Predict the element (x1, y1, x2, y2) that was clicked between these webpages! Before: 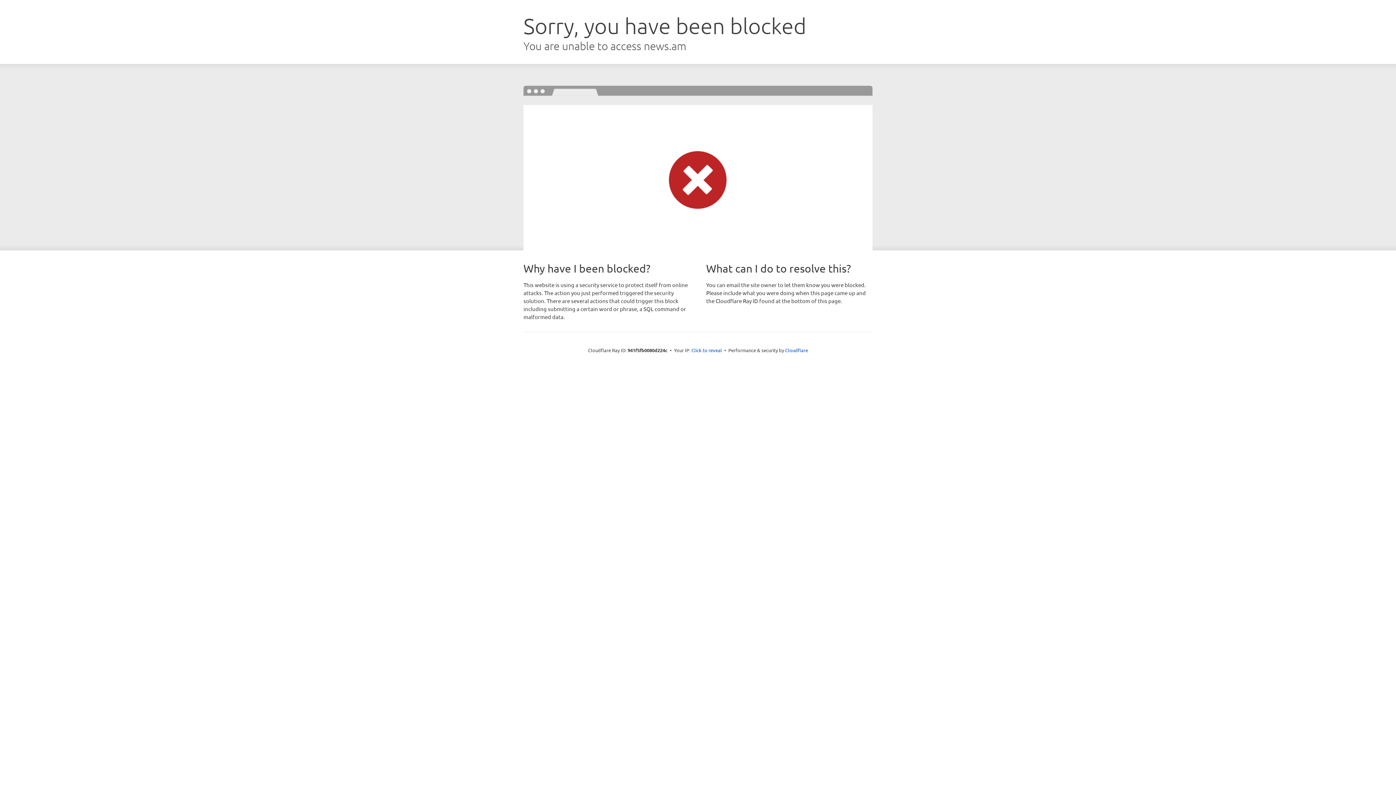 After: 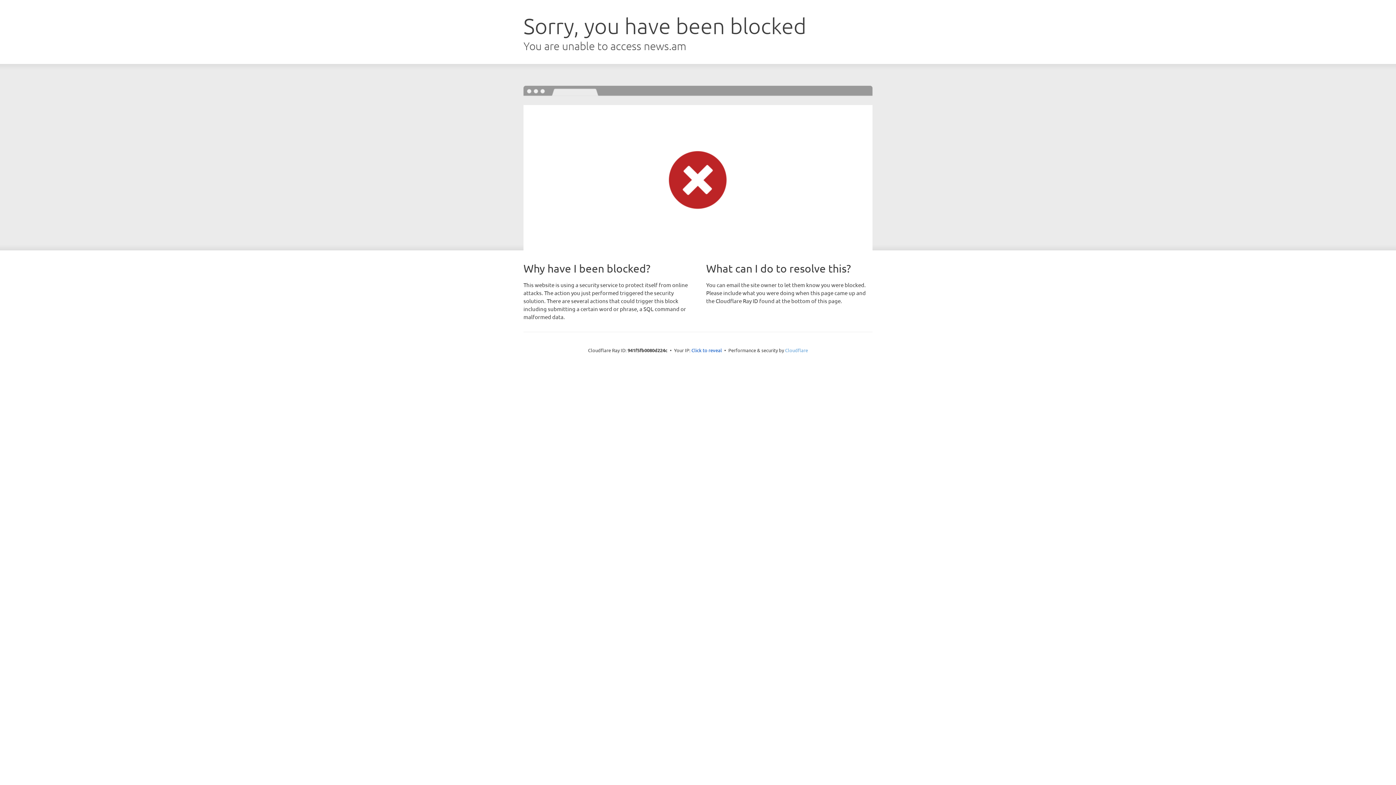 Action: label: Cloudflare bbox: (785, 347, 808, 353)